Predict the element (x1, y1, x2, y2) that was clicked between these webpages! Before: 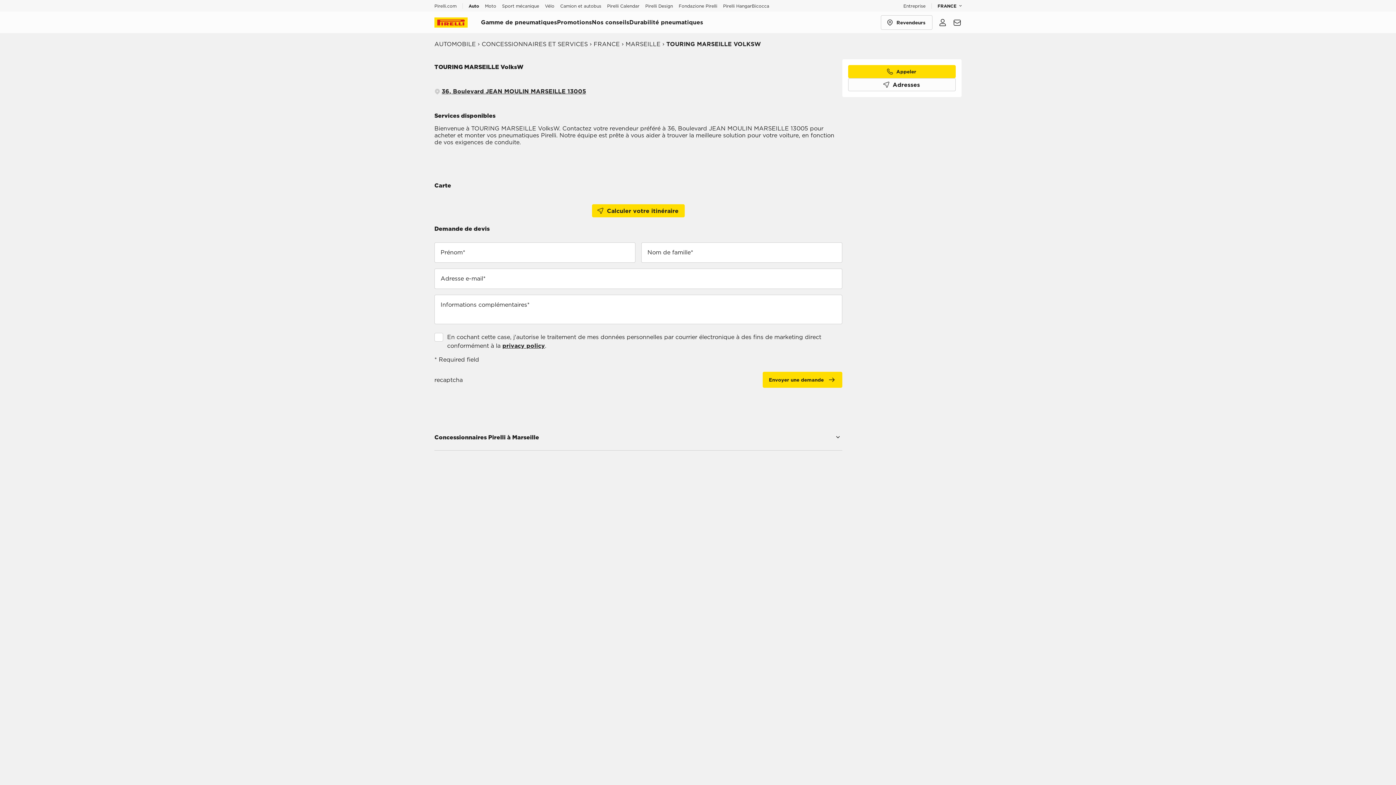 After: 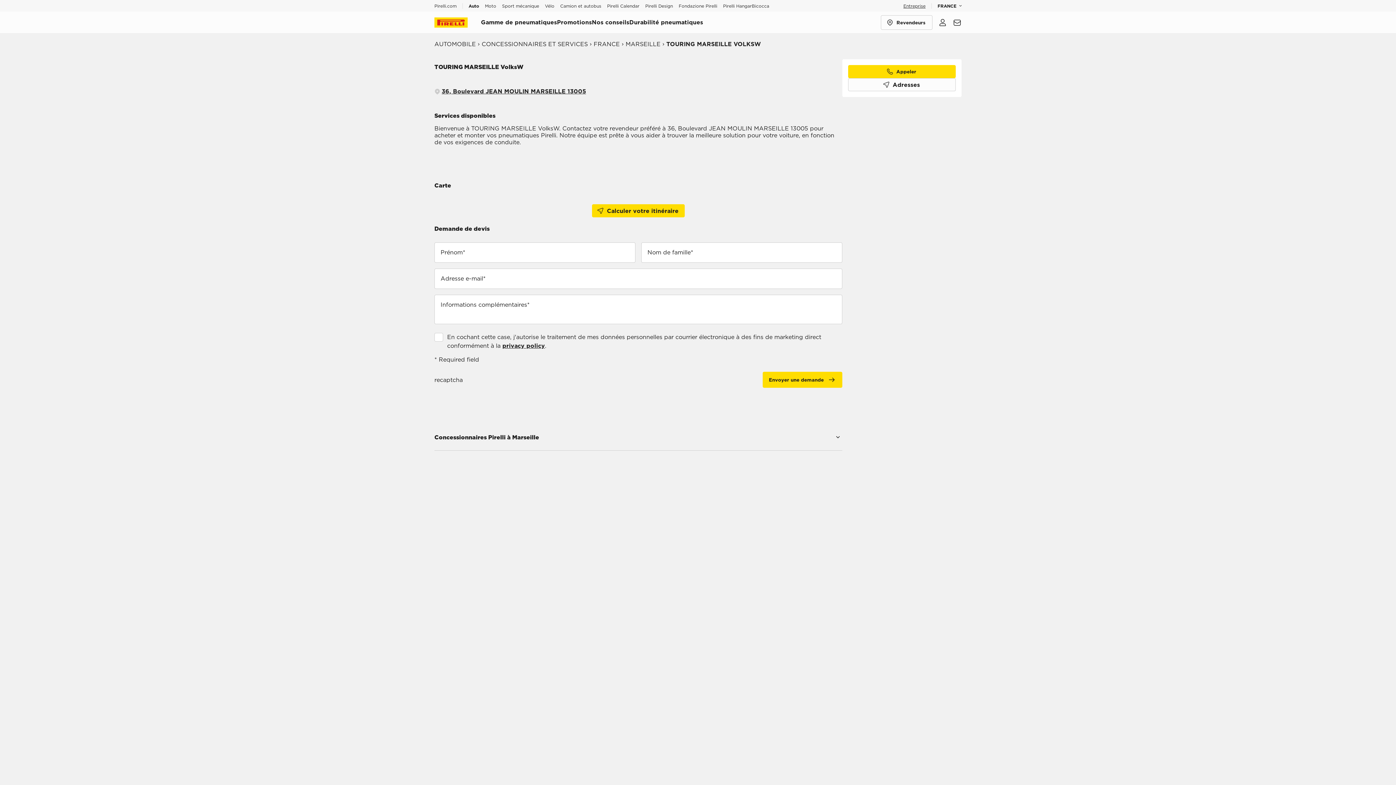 Action: label: Entreprise bbox: (903, 3, 932, 8)